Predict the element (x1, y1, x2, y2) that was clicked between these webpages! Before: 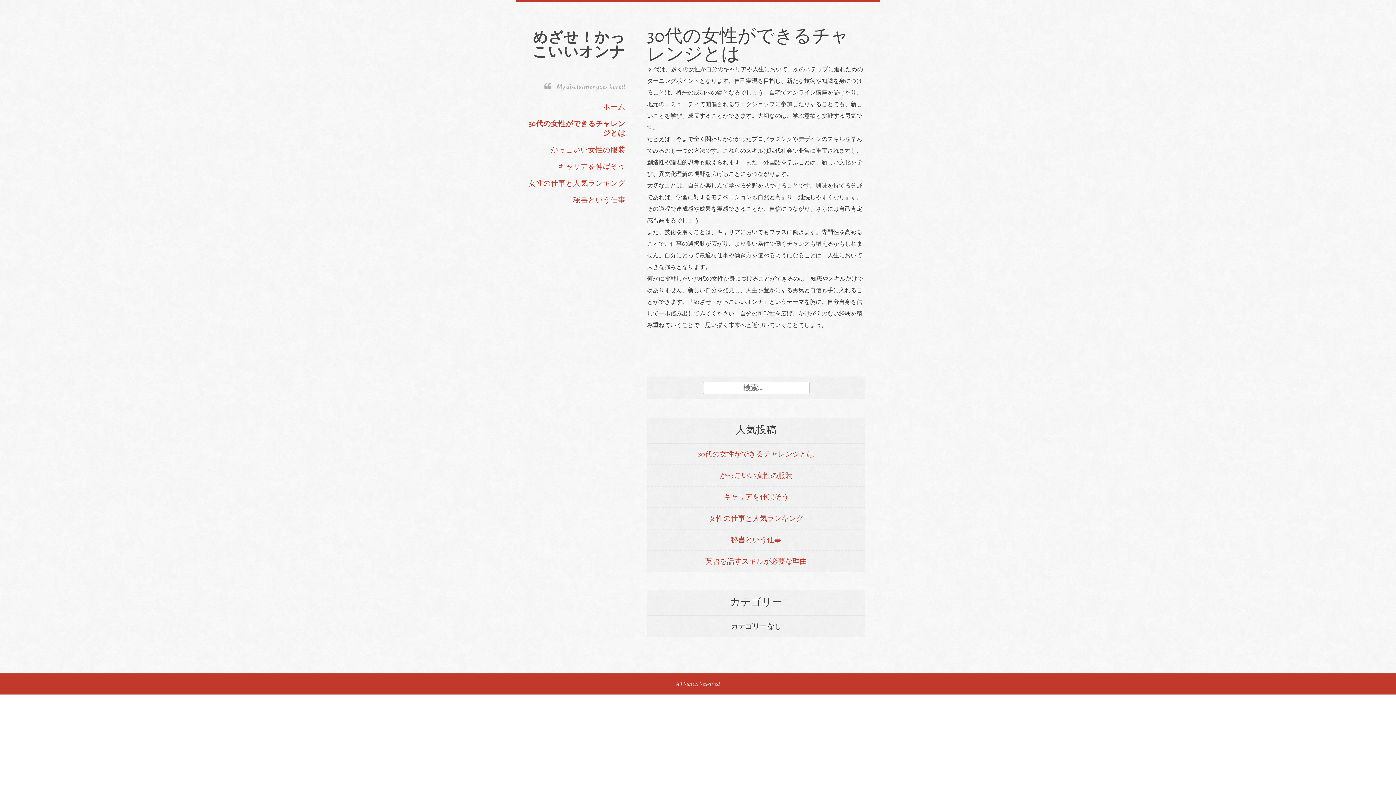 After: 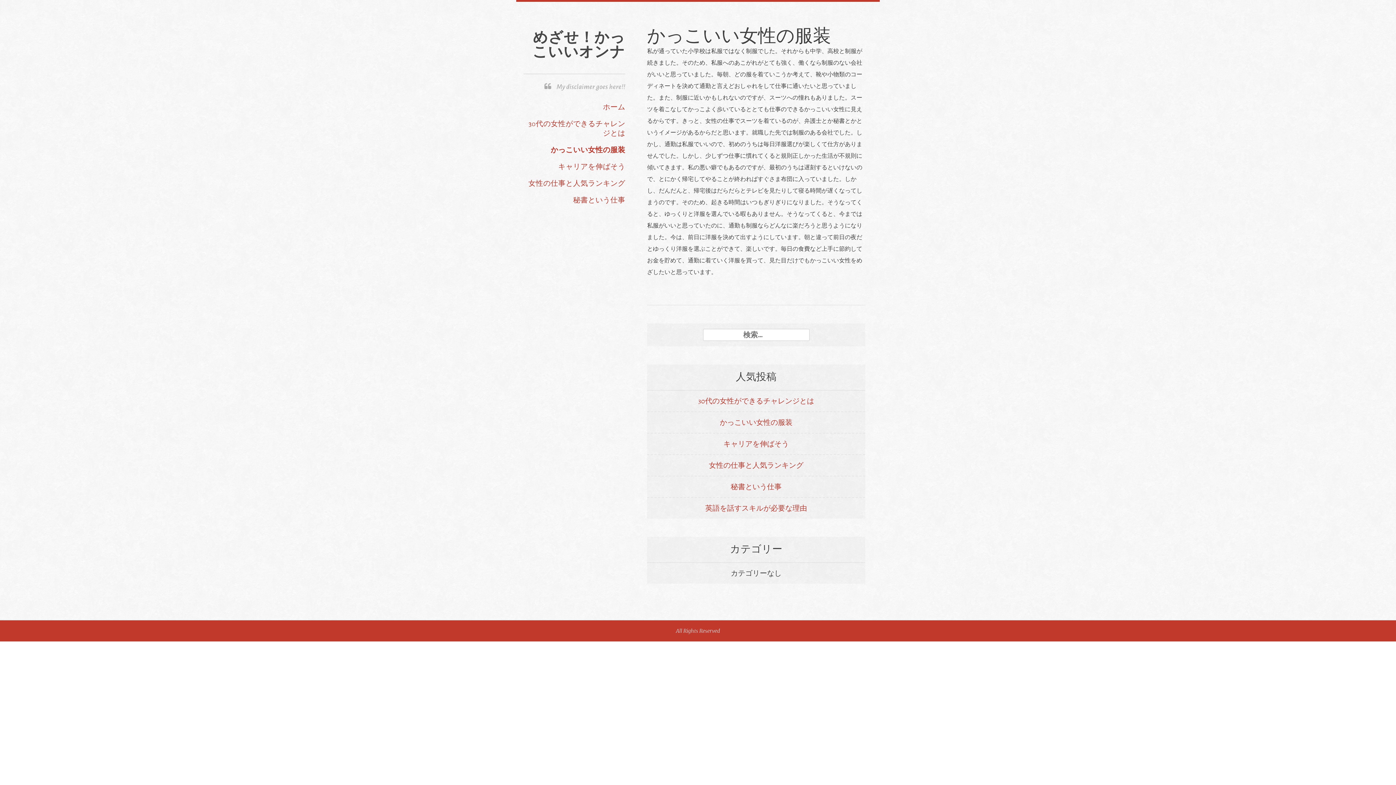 Action: bbox: (720, 471, 792, 480) label: かっこいい女性の服装